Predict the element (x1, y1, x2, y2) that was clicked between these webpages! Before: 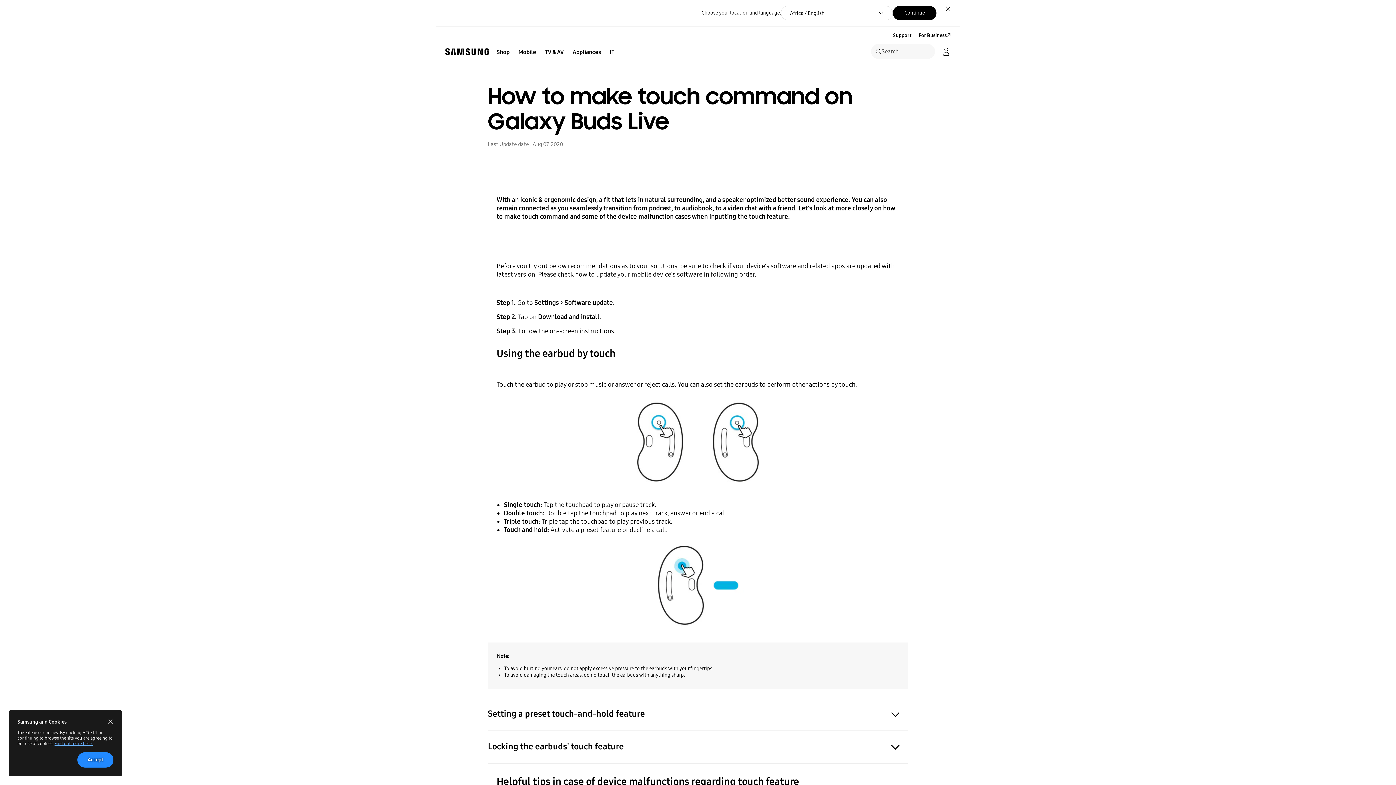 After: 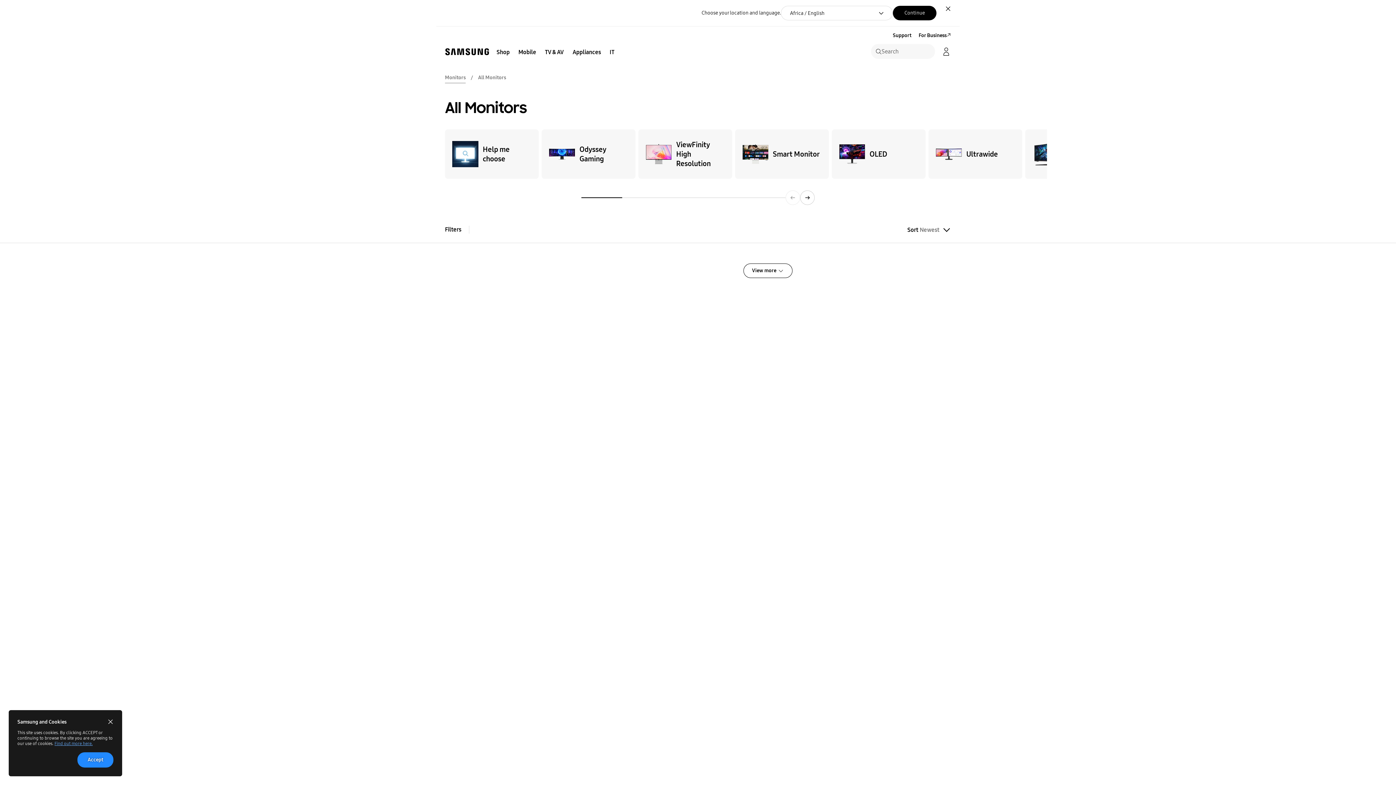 Action: label: IT bbox: (605, 44, 618, 60)